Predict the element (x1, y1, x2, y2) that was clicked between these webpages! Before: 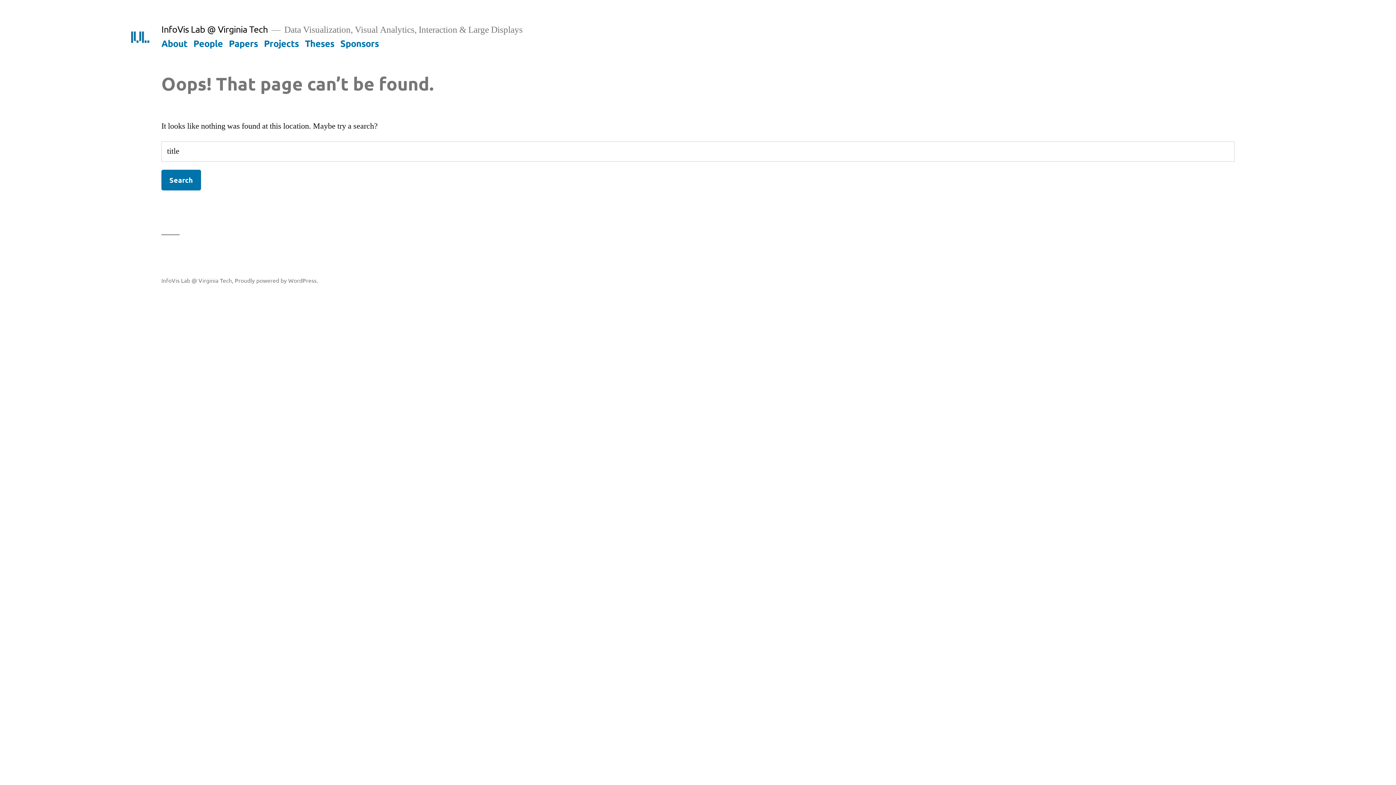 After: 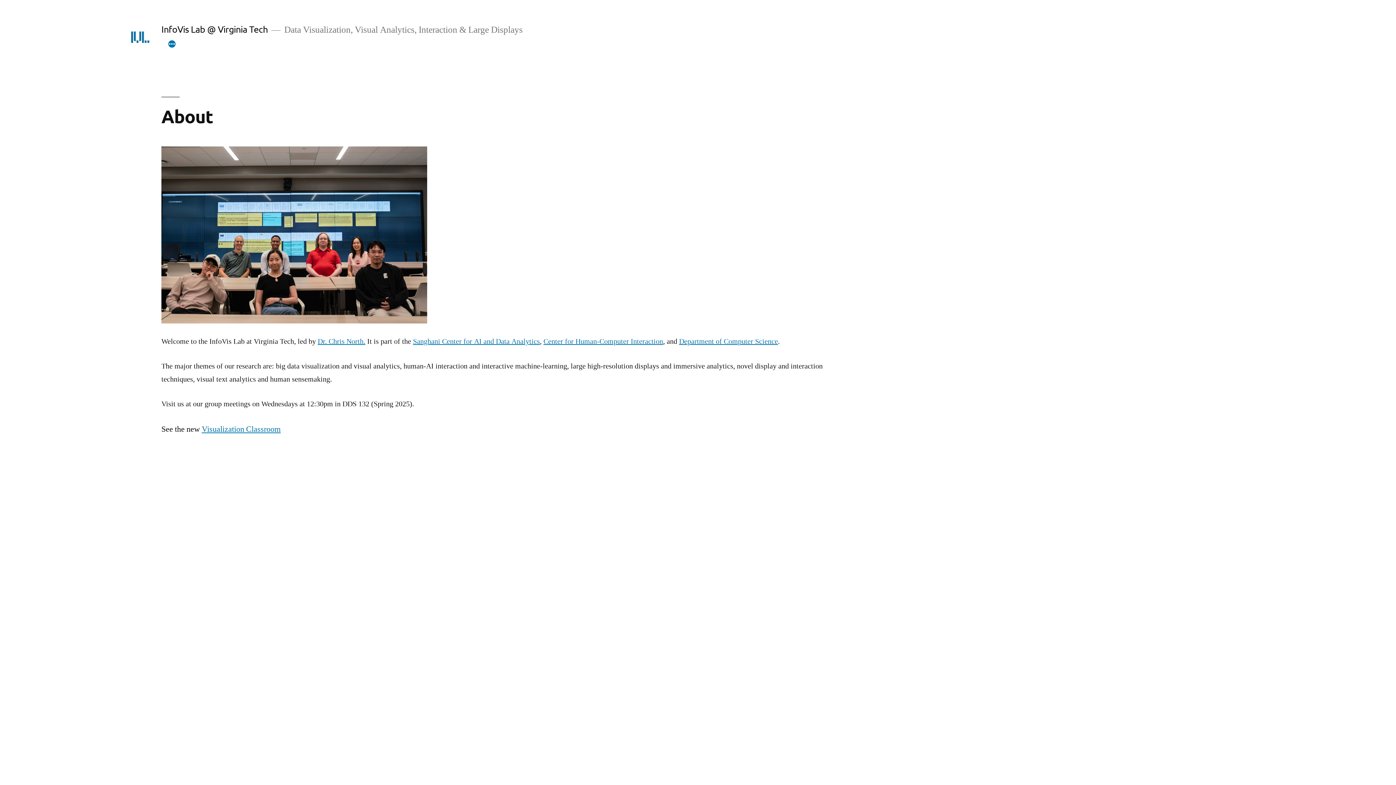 Action: label: About bbox: (161, 37, 187, 48)